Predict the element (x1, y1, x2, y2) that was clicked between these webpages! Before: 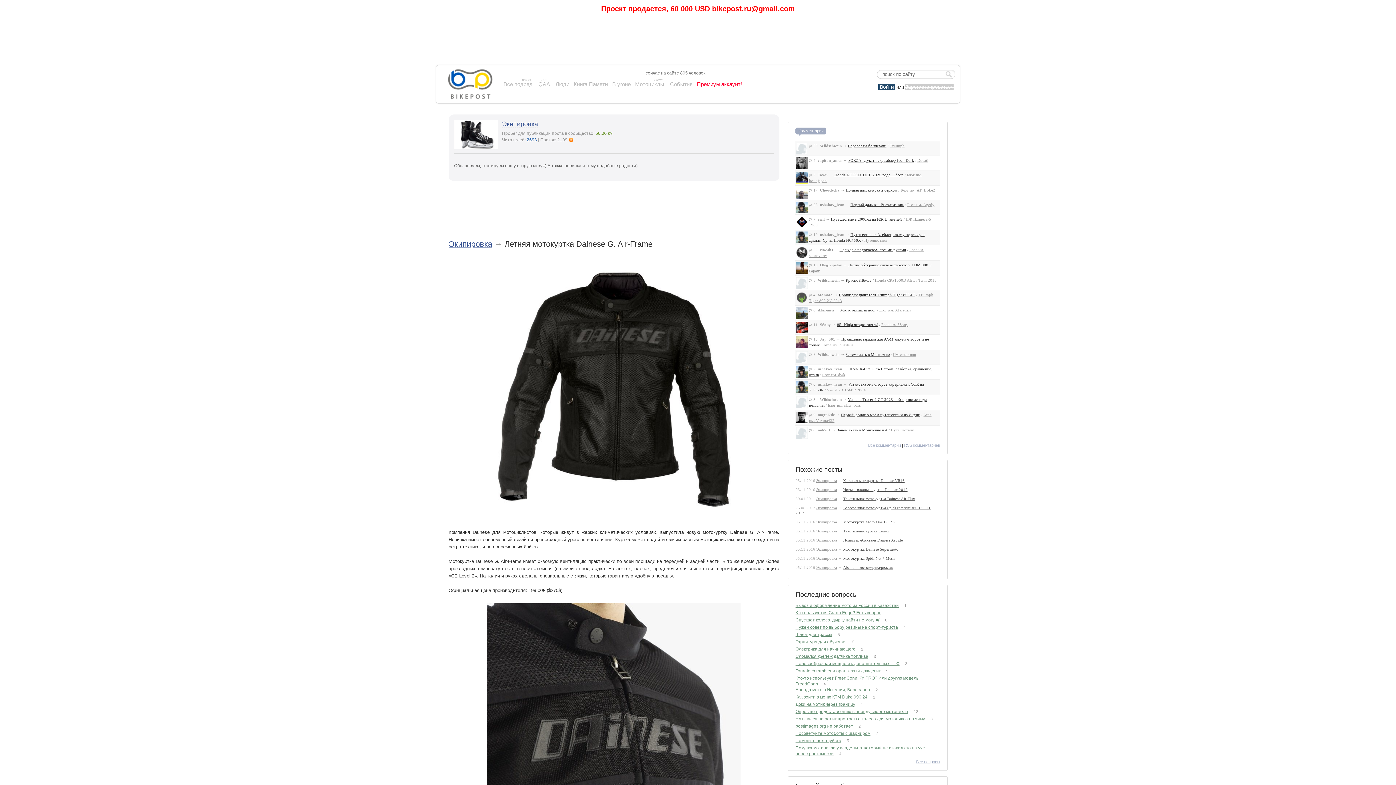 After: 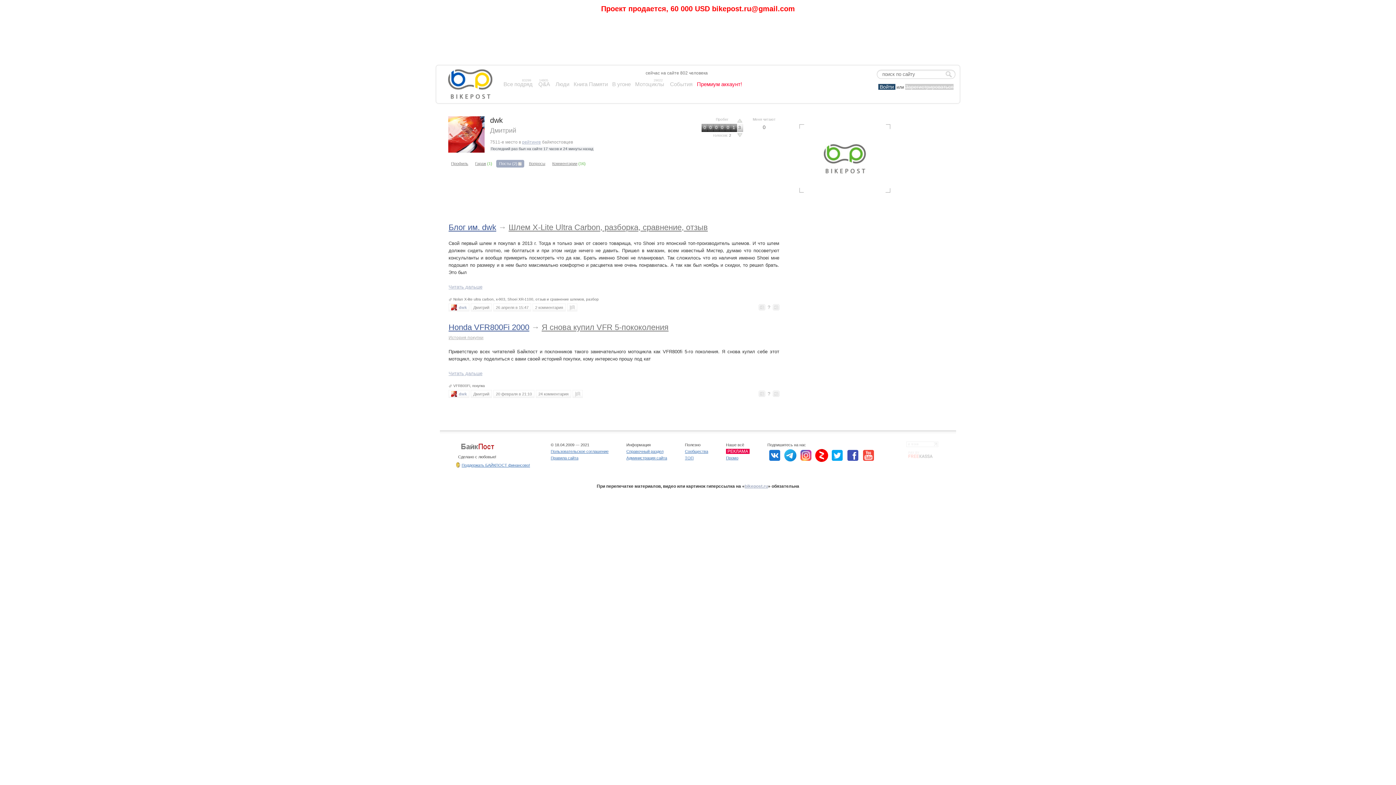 Action: bbox: (822, 372, 845, 377) label: Блог им. dwk